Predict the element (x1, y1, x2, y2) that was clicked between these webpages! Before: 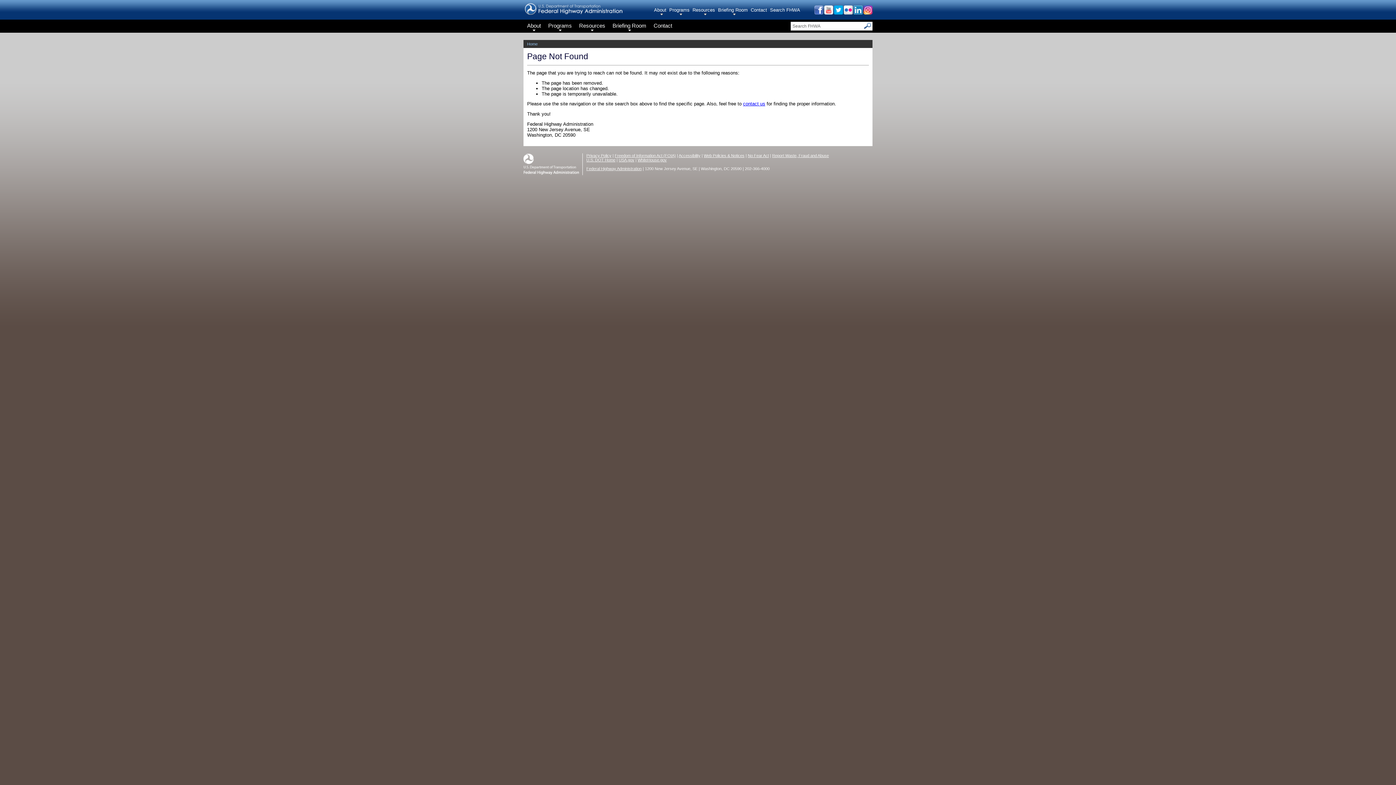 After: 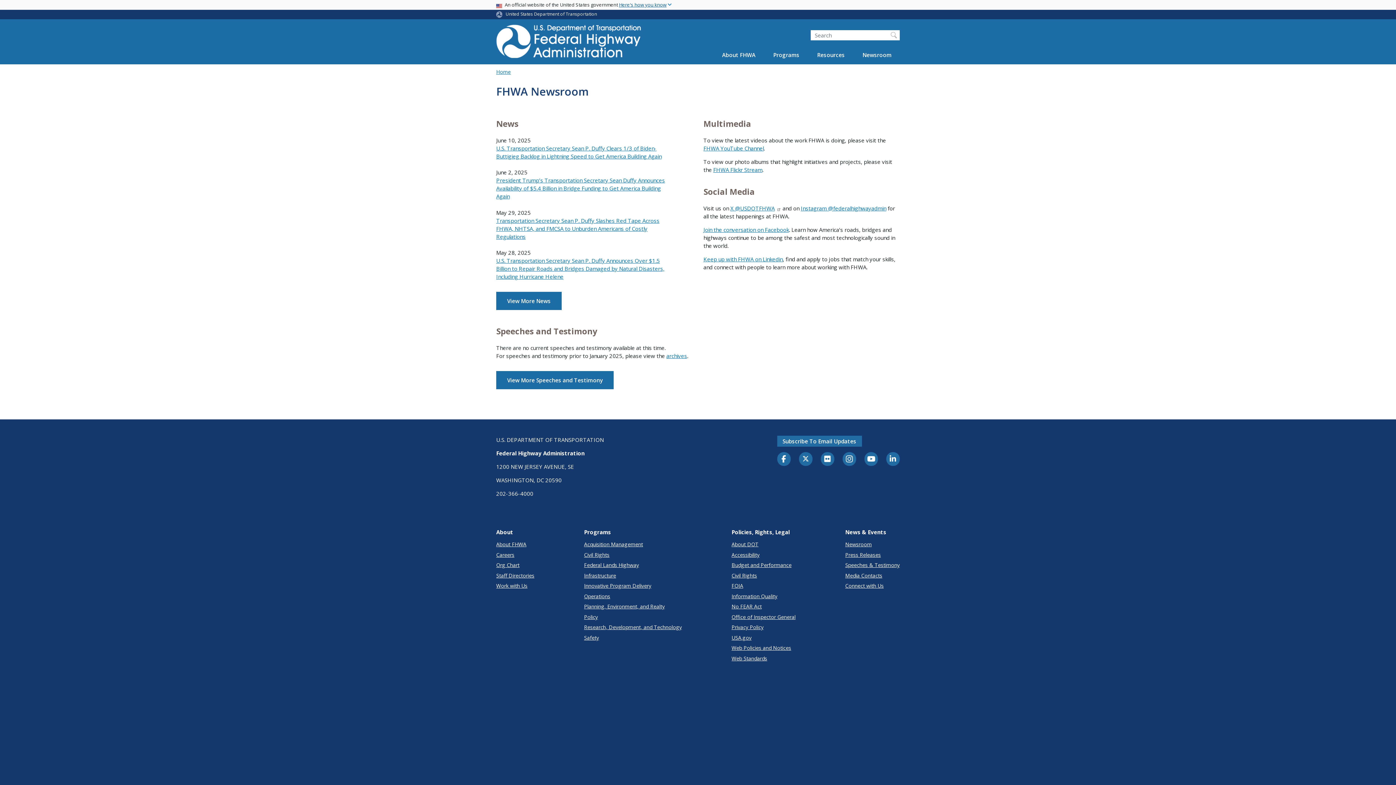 Action: label: Briefing Room bbox: (609, 19, 650, 32)